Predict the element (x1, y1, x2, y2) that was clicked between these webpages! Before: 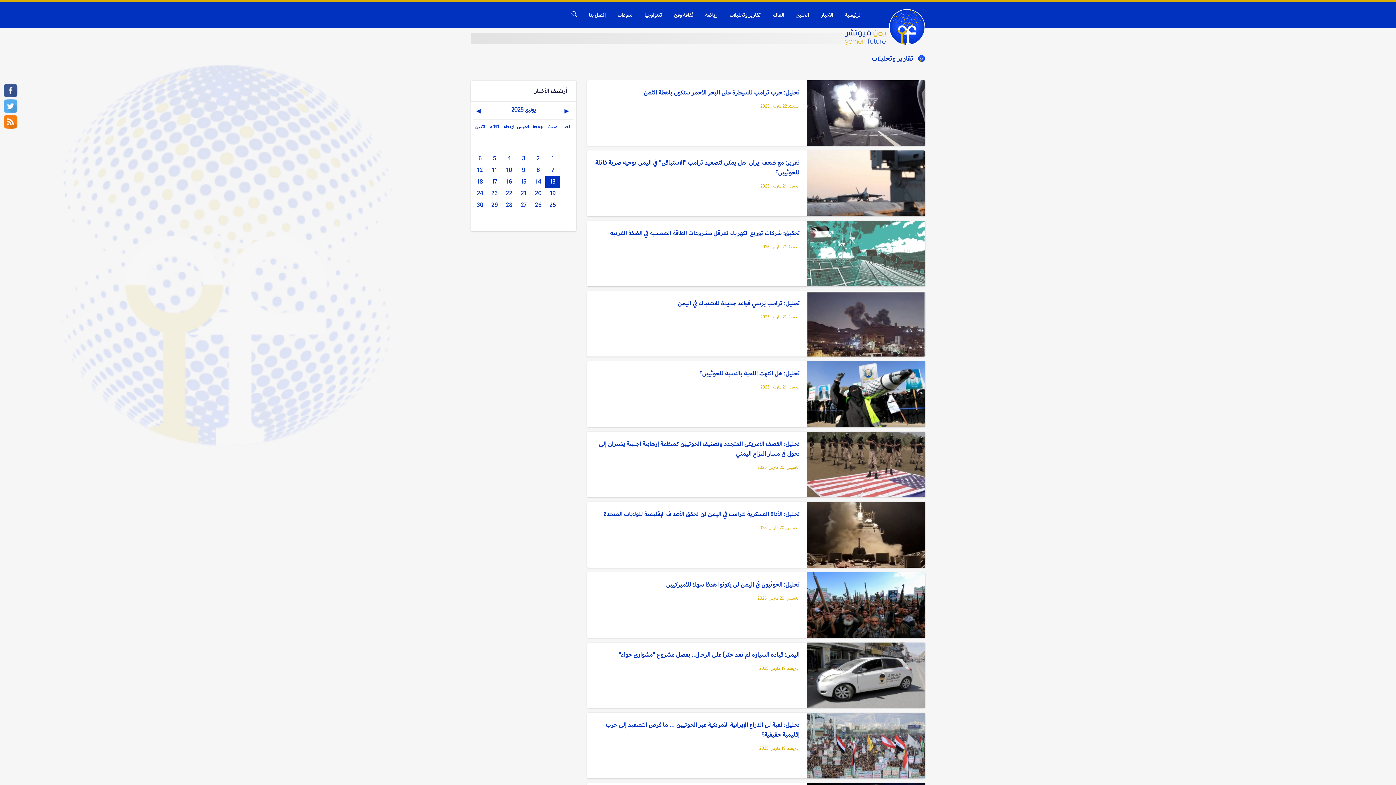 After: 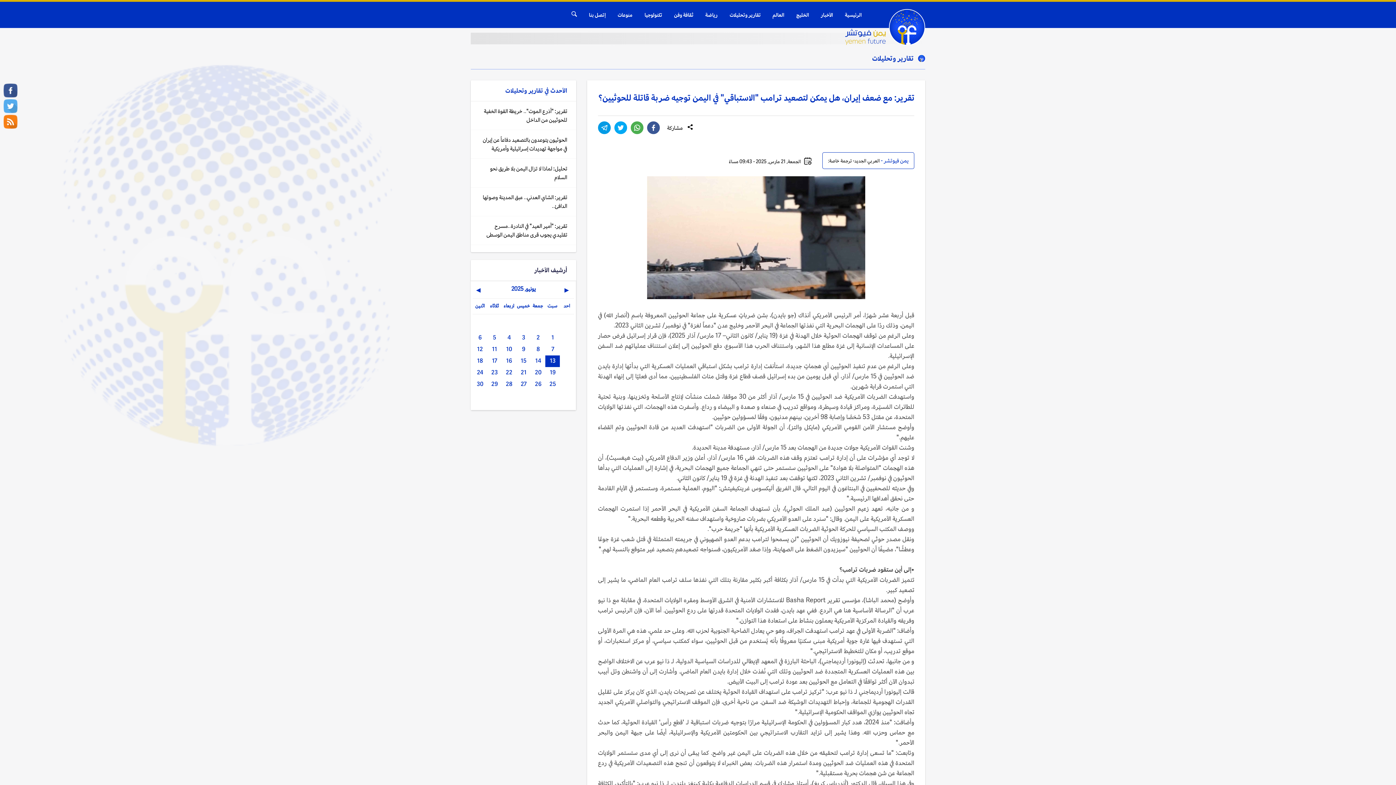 Action: bbox: (807, 150, 925, 217)